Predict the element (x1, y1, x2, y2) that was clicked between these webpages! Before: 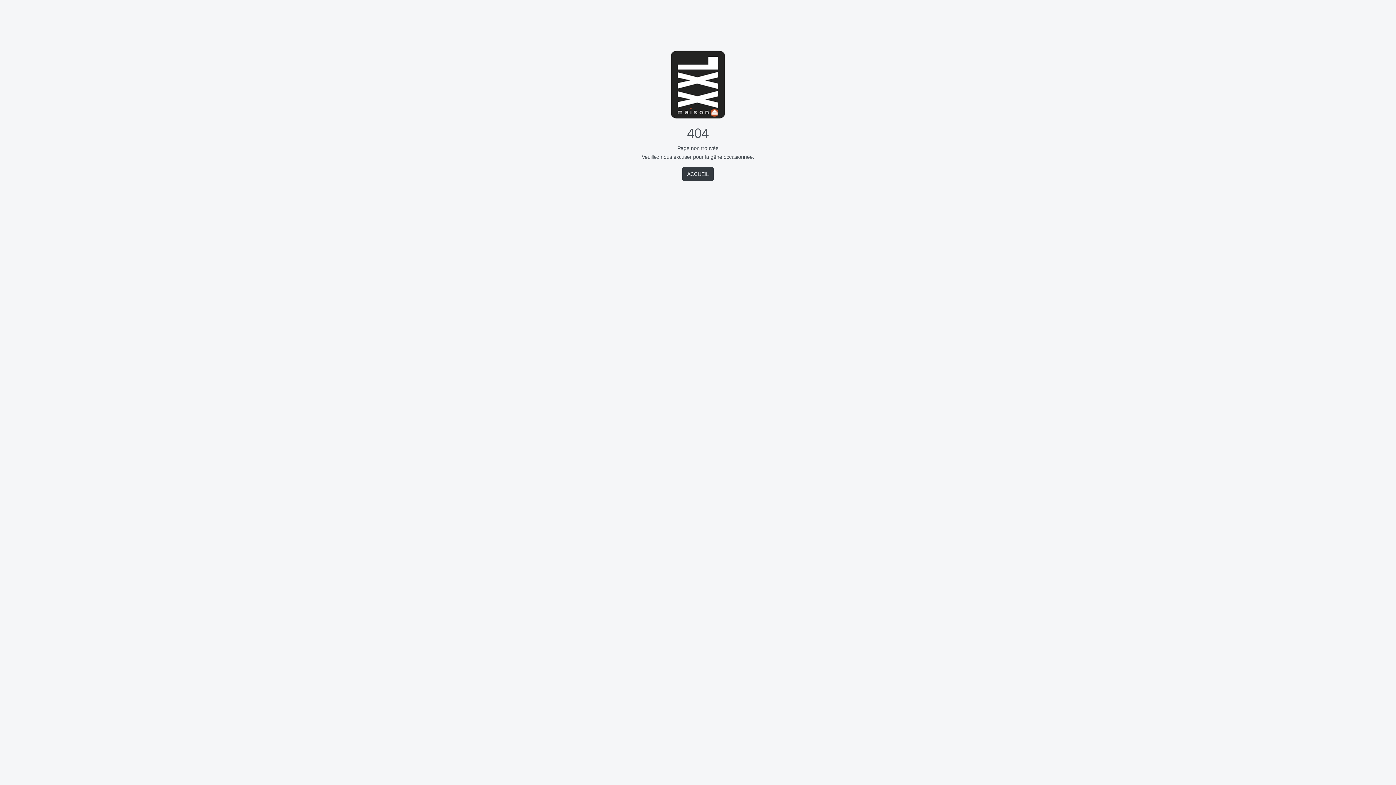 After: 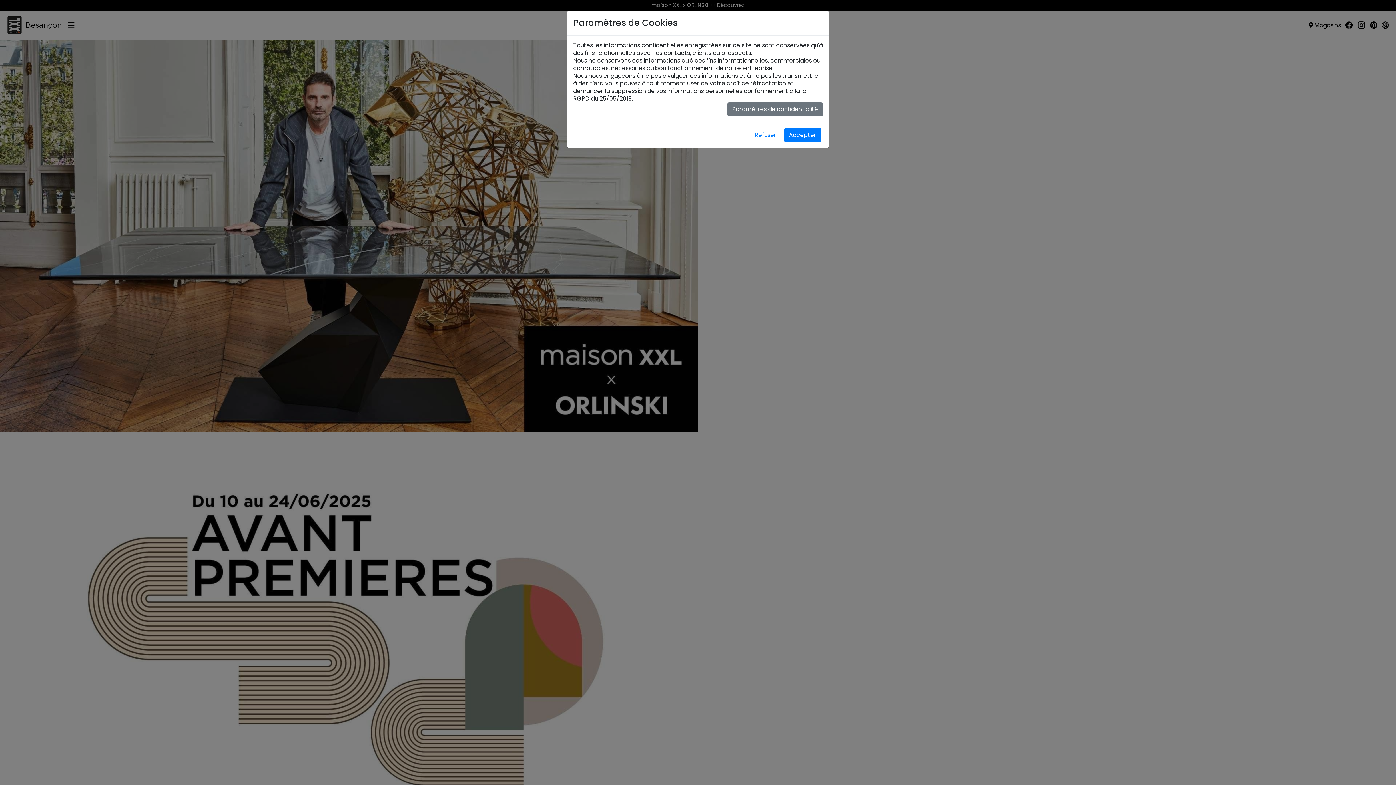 Action: label: ACCUEIL bbox: (682, 167, 713, 181)